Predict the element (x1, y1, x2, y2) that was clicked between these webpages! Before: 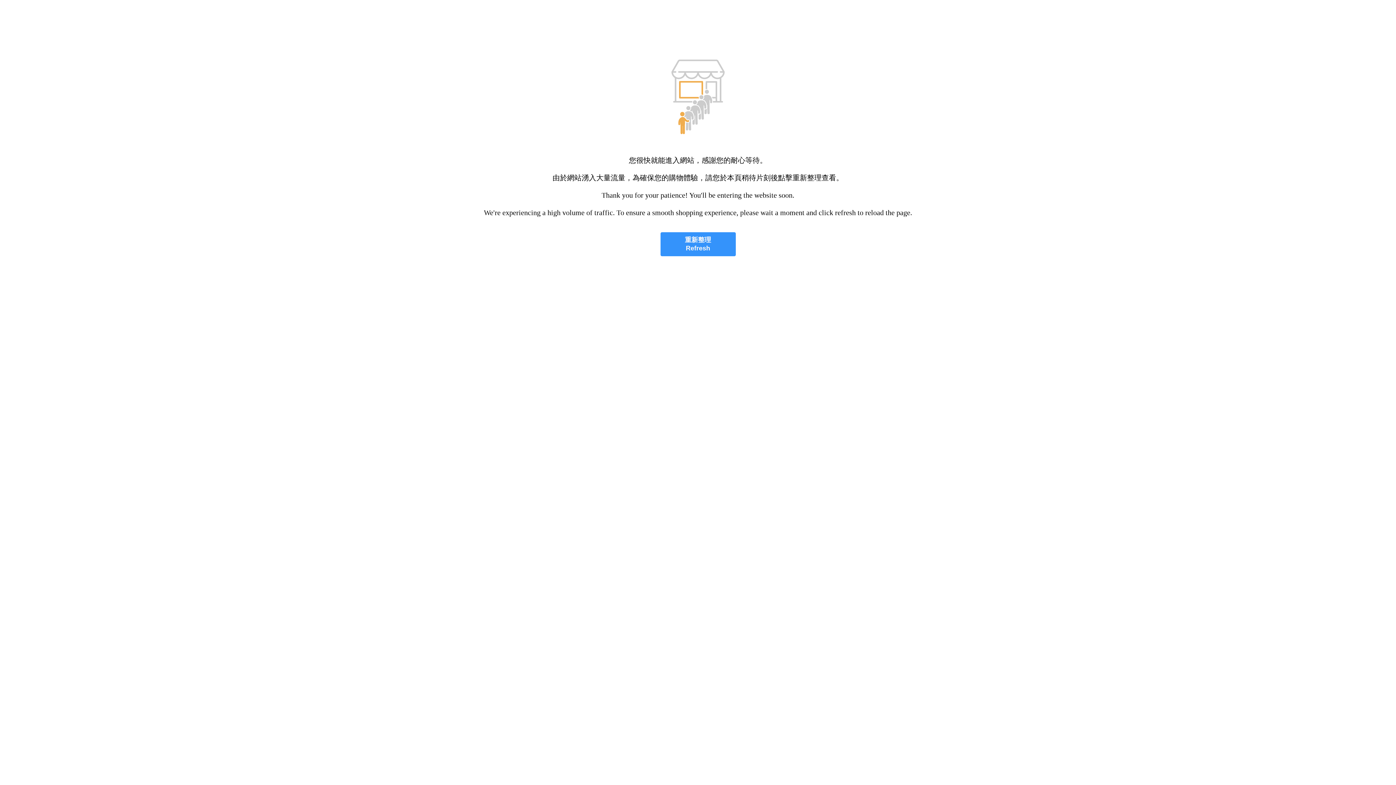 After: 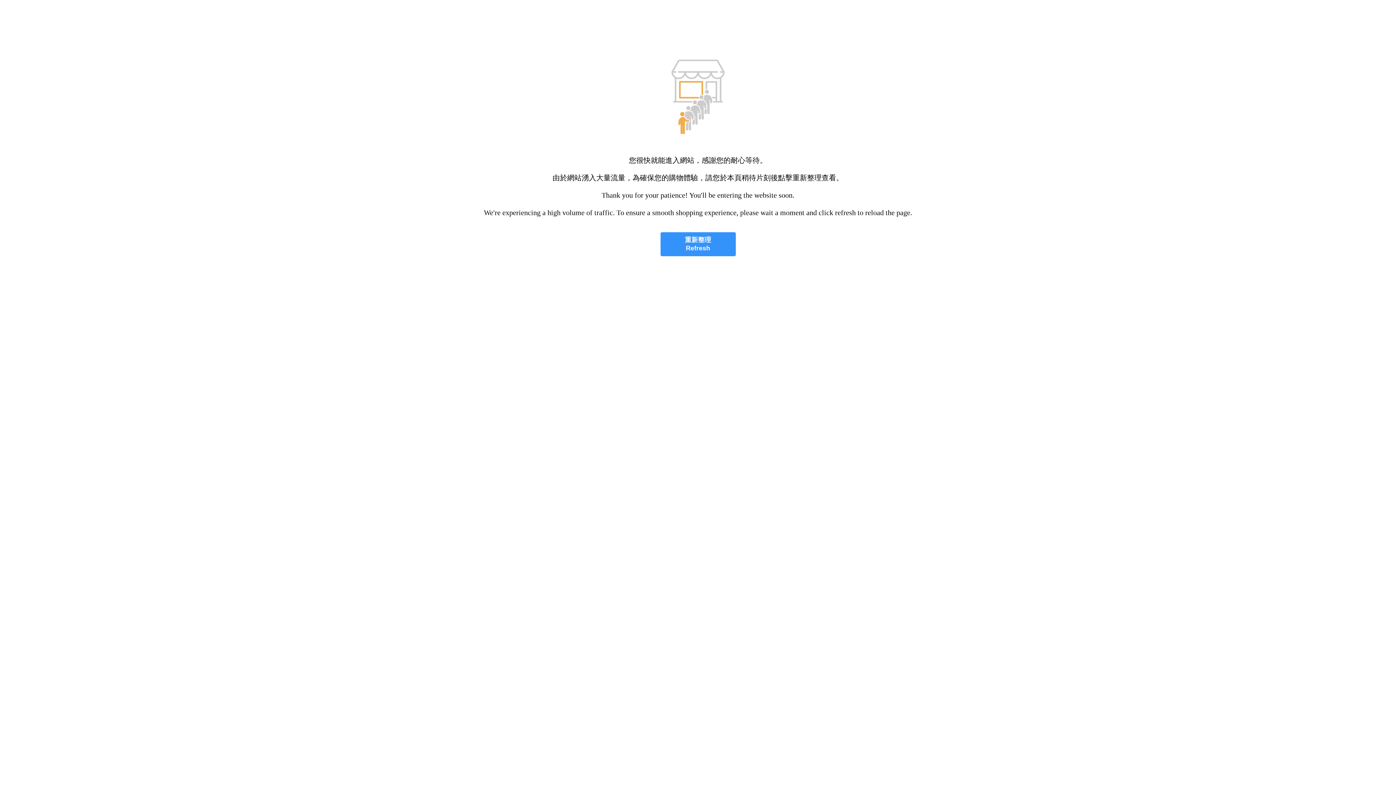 Action: bbox: (660, 232, 735, 256) label: 重新整理
Refresh